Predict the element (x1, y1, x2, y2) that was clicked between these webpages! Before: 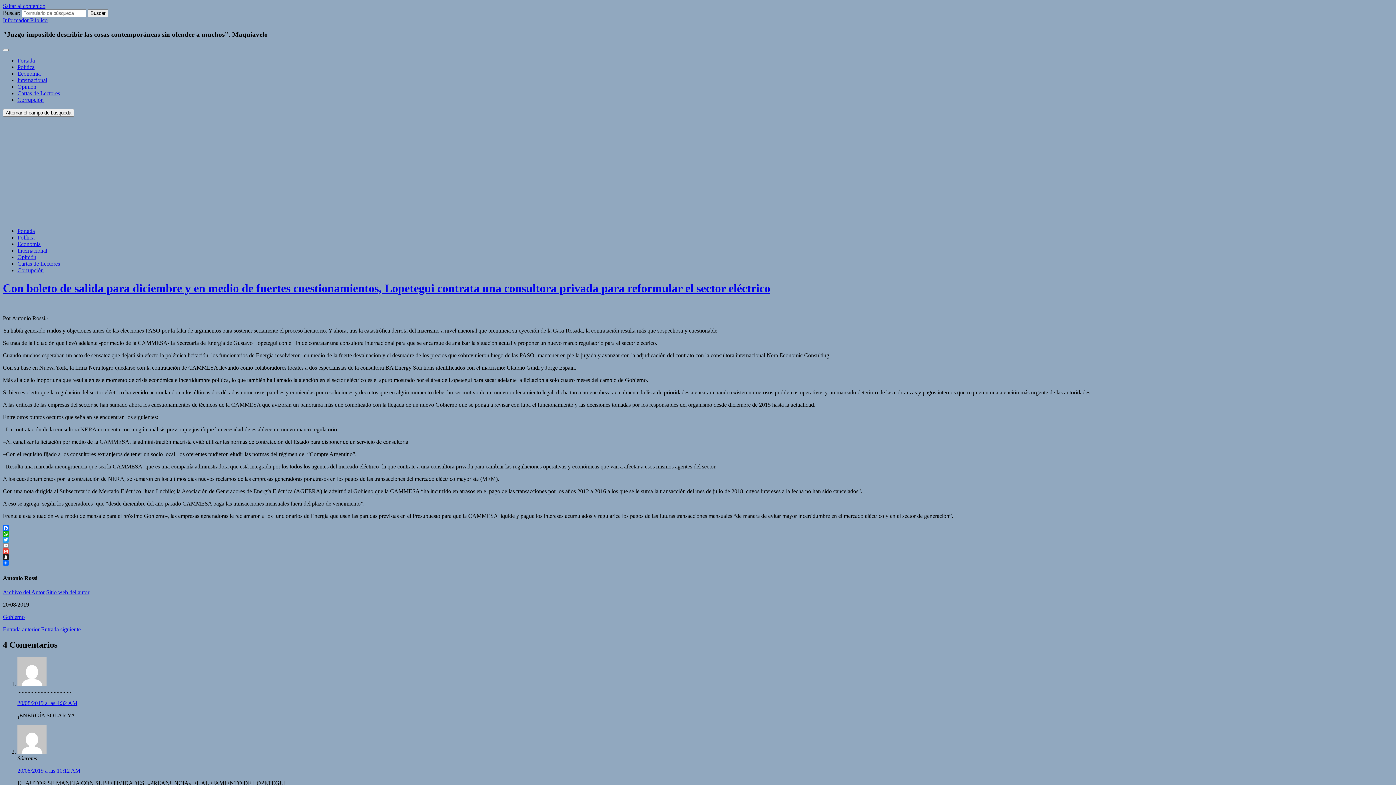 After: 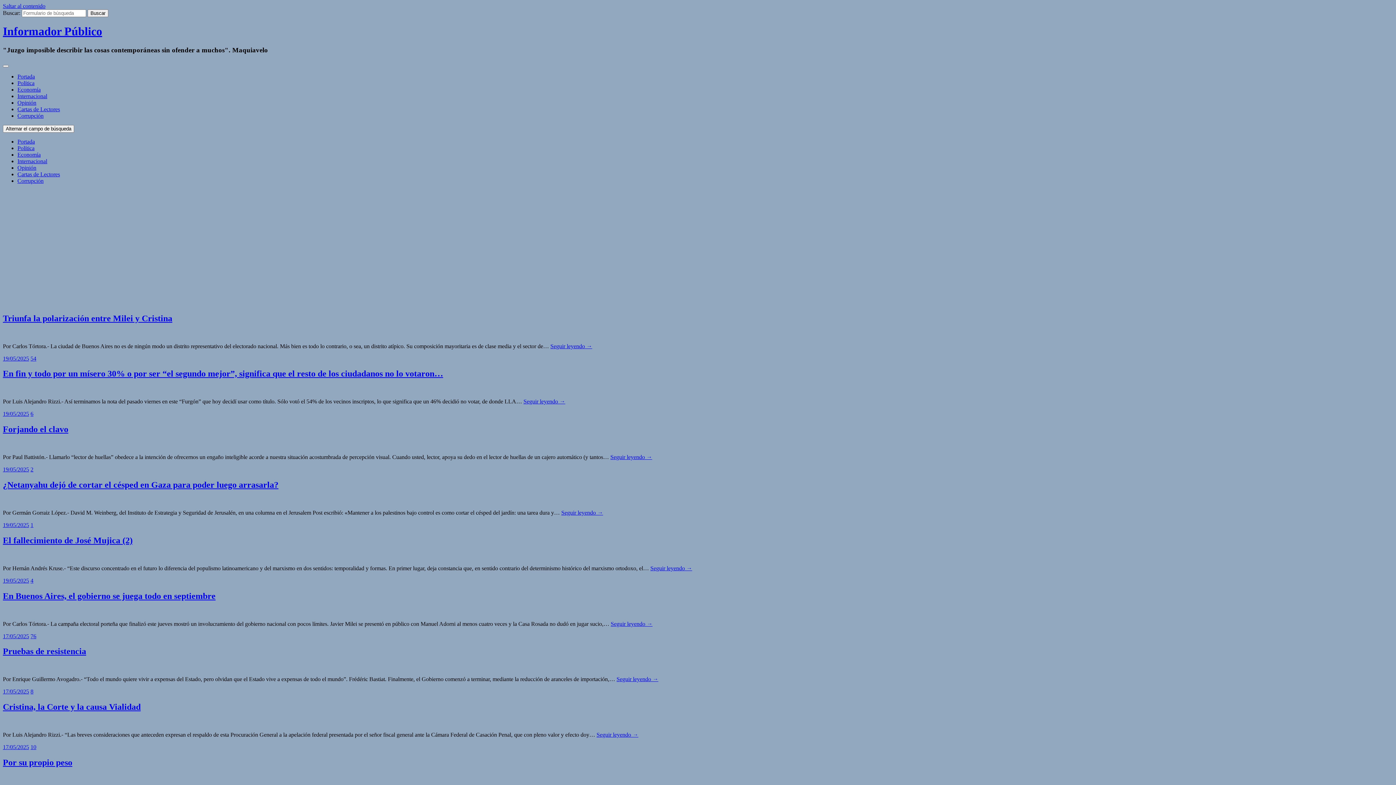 Action: bbox: (17, 57, 34, 63) label: Portada